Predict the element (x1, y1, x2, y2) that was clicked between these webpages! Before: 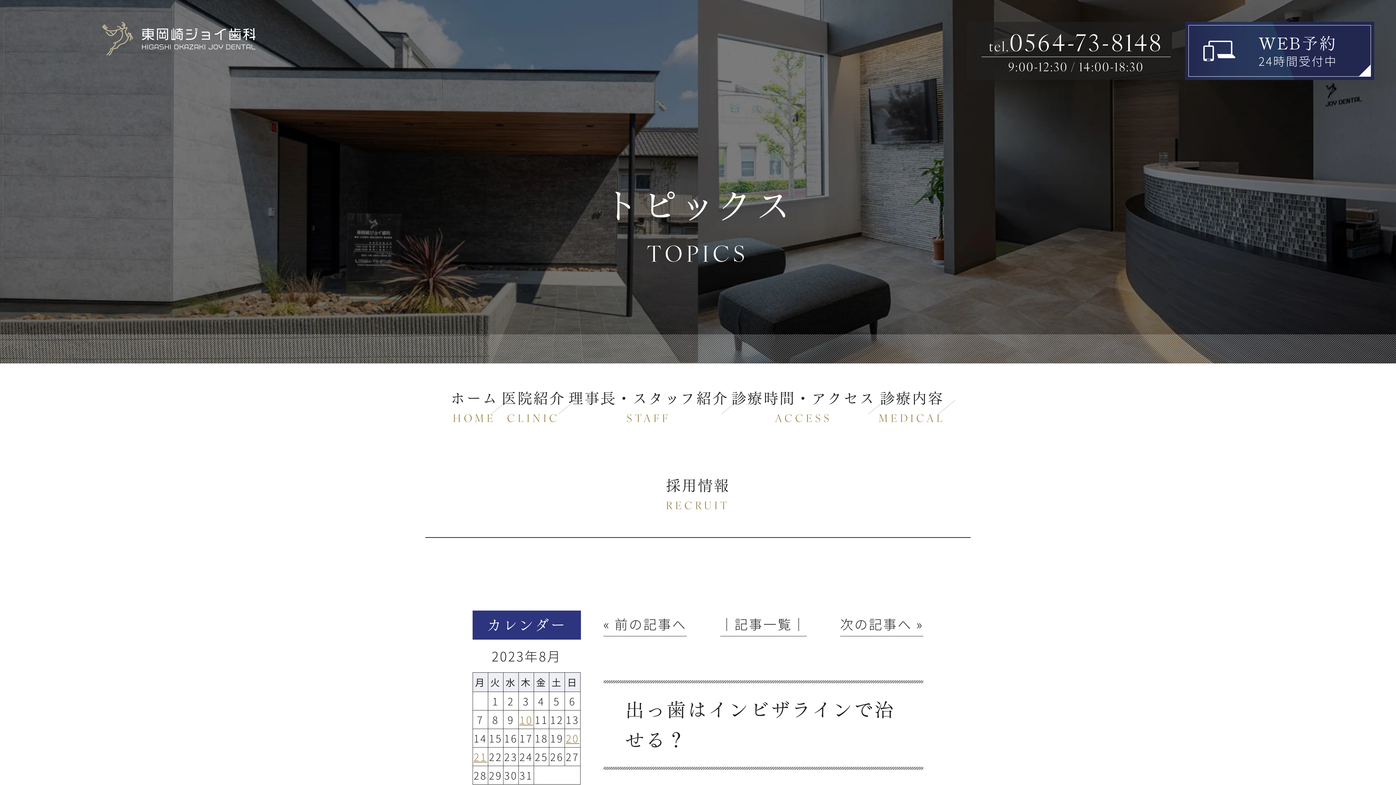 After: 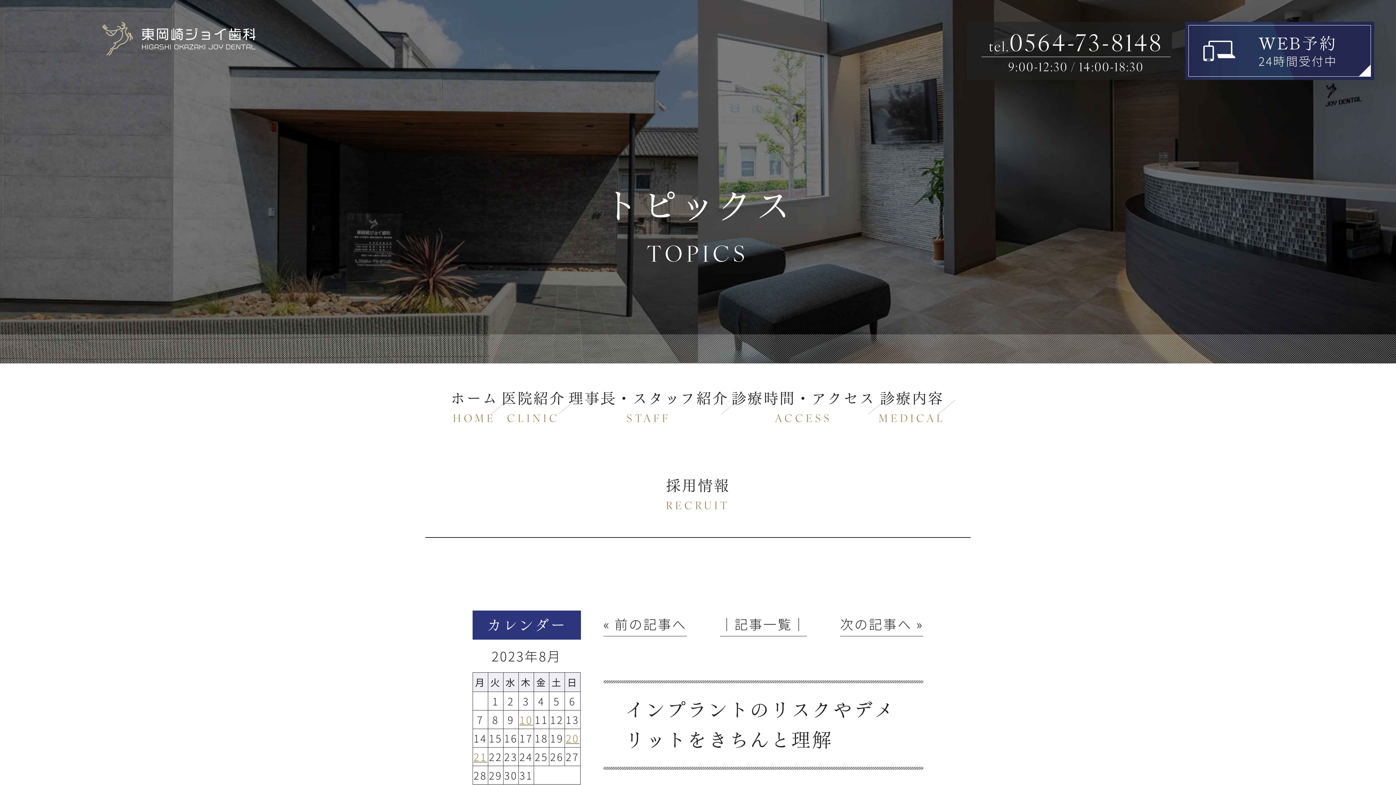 Action: label: 次の記事へ » bbox: (840, 614, 923, 636)